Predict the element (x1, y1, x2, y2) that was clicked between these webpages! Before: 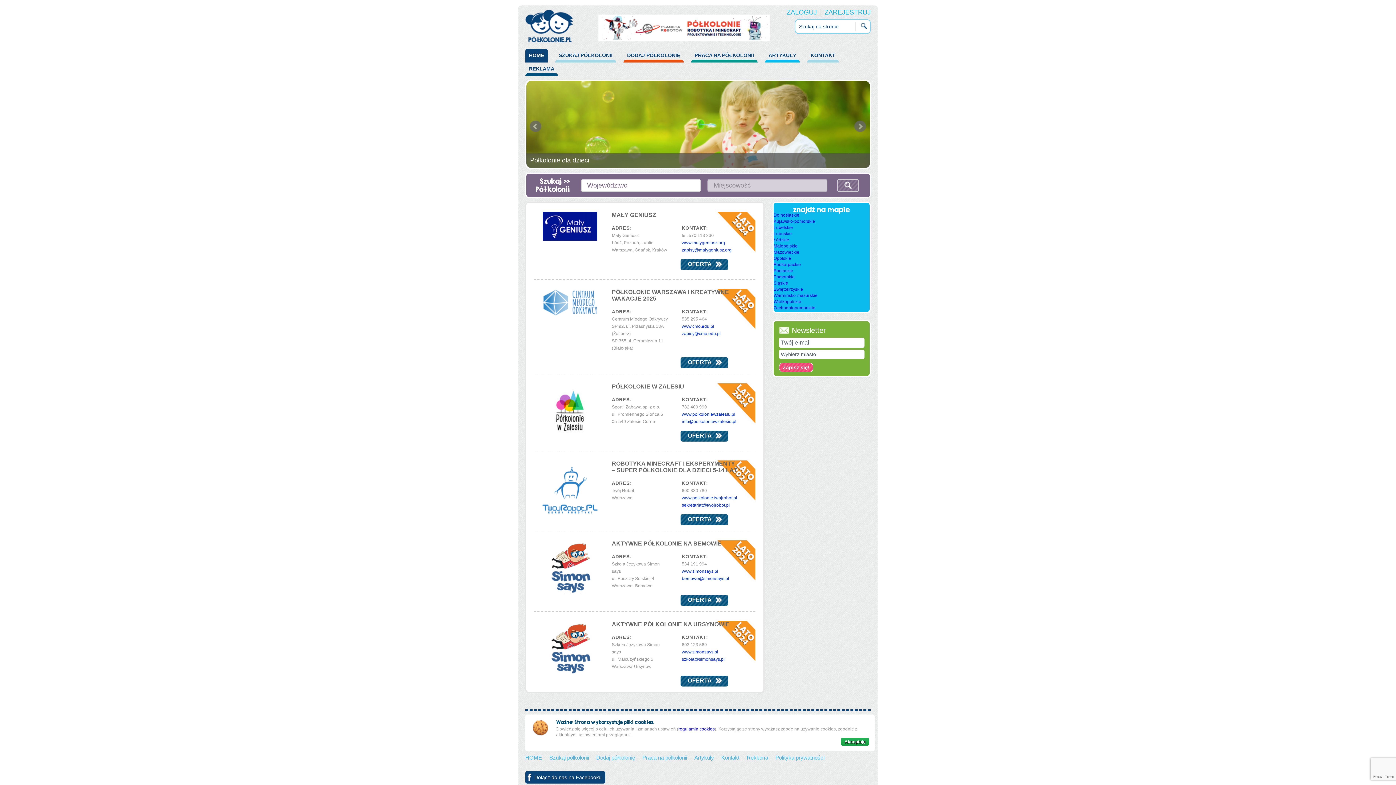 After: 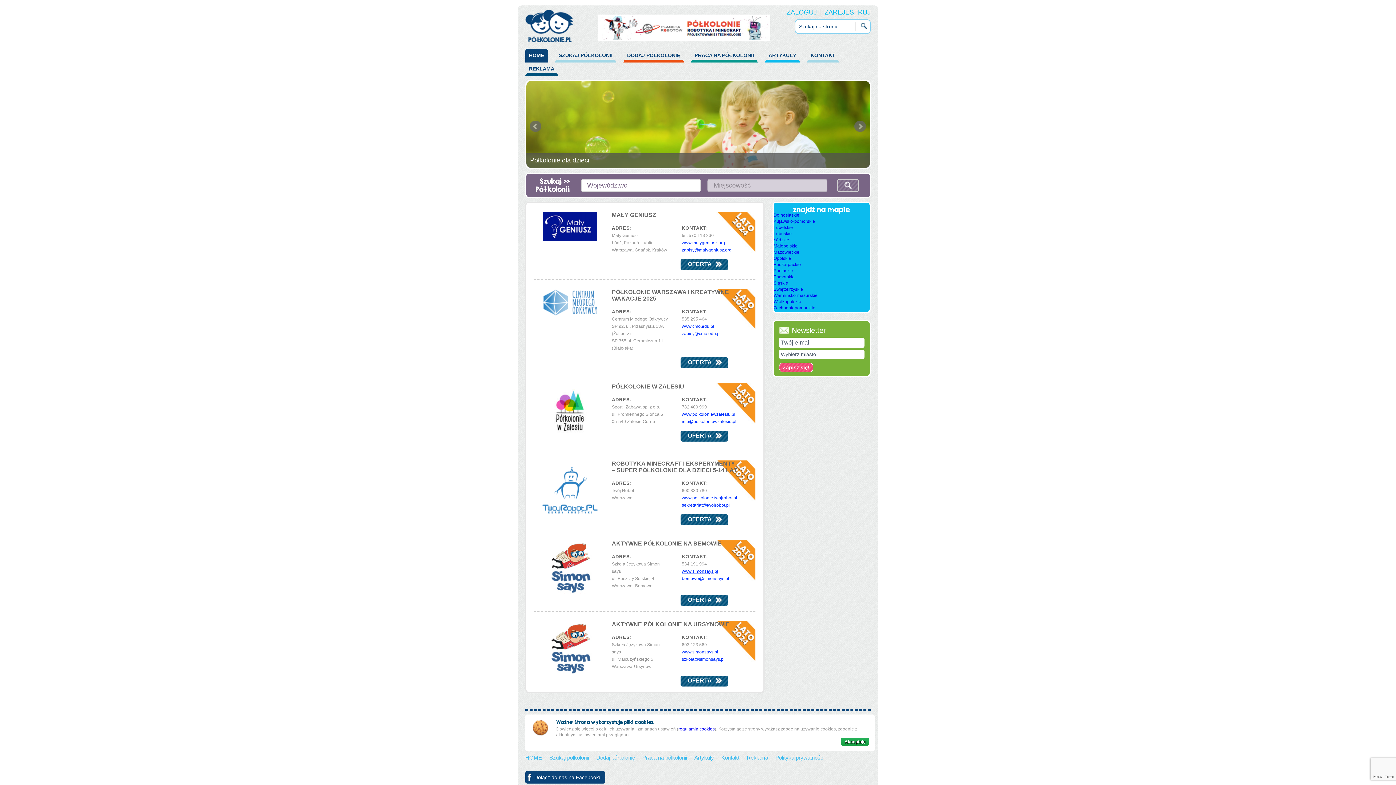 Action: bbox: (682, 569, 718, 574) label: www.simonsays.pl